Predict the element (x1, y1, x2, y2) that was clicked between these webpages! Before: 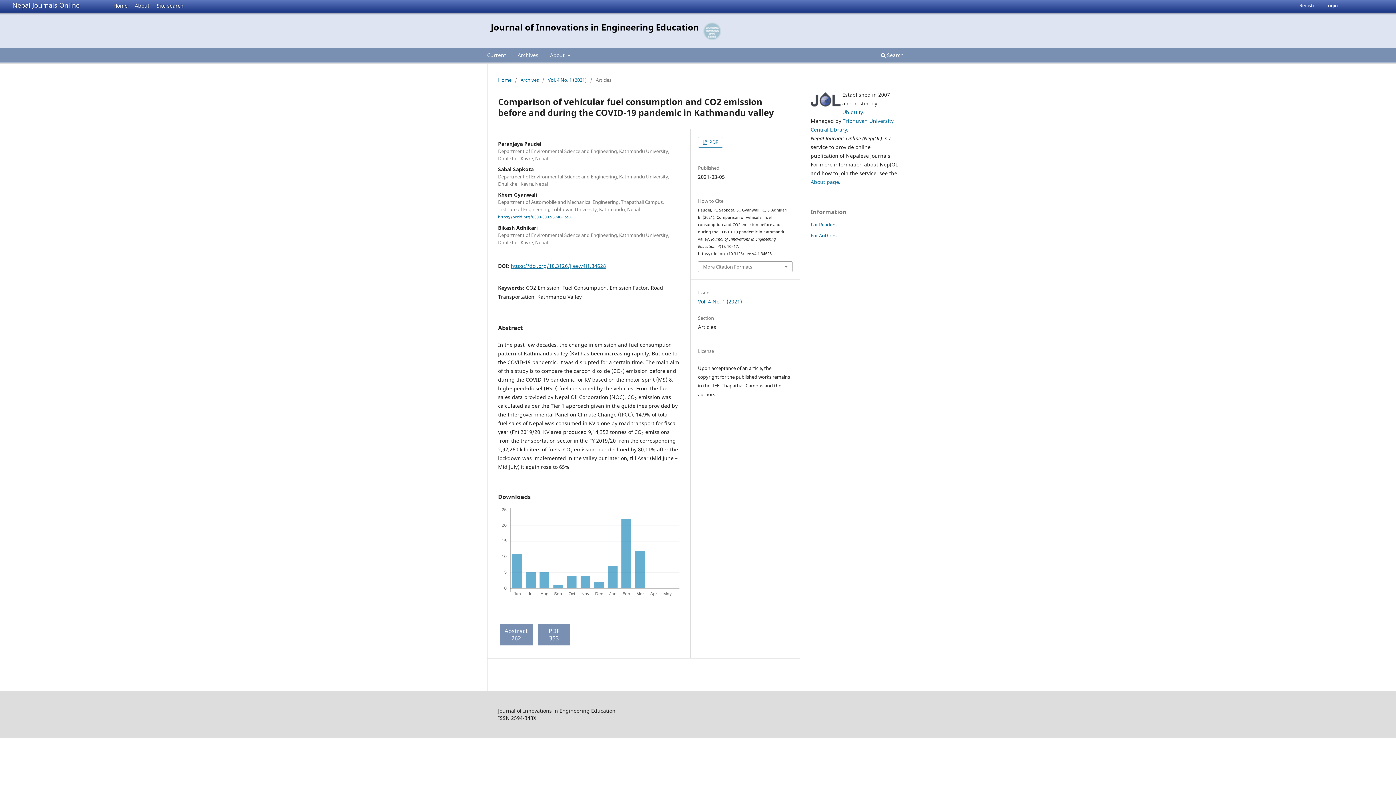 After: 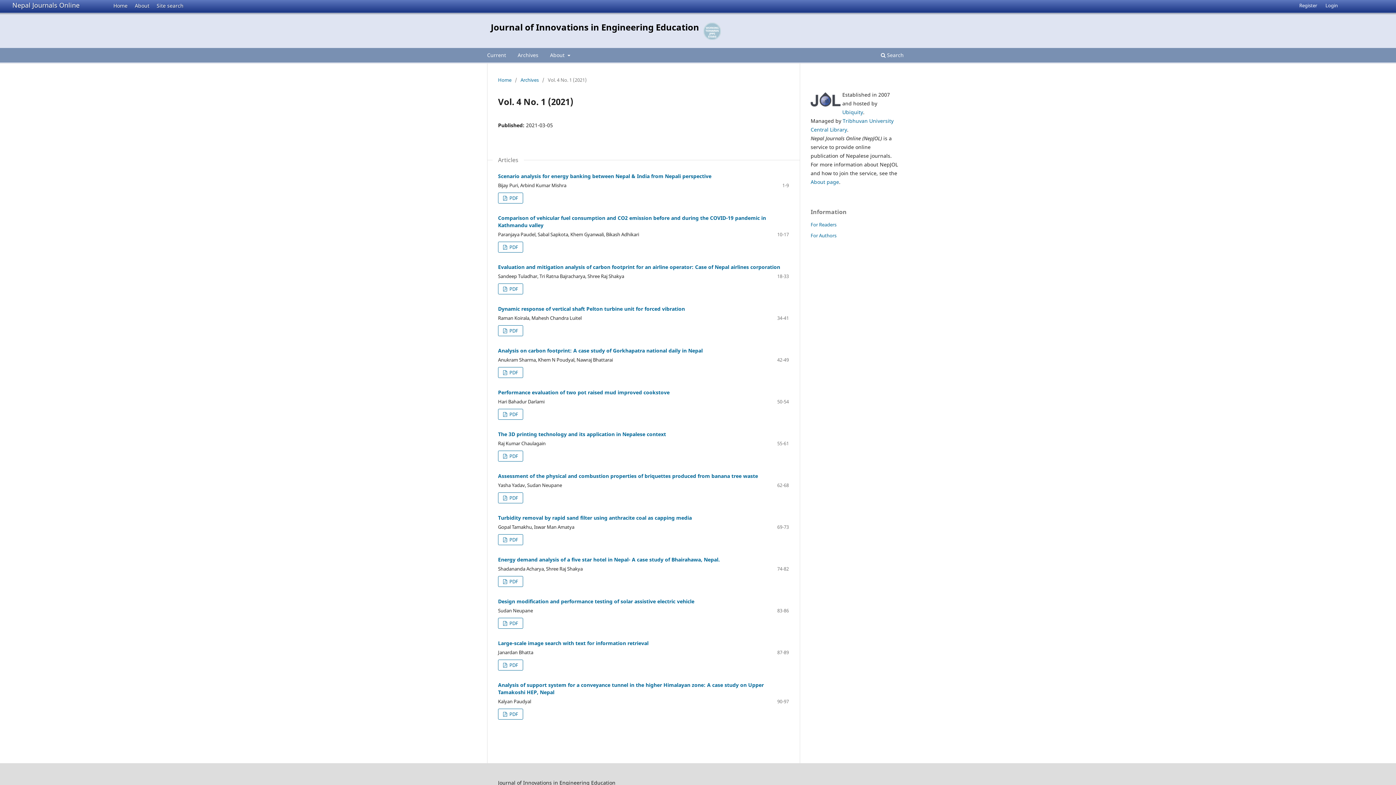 Action: label: Vol. 4 No. 1 (2021) bbox: (548, 76, 586, 83)